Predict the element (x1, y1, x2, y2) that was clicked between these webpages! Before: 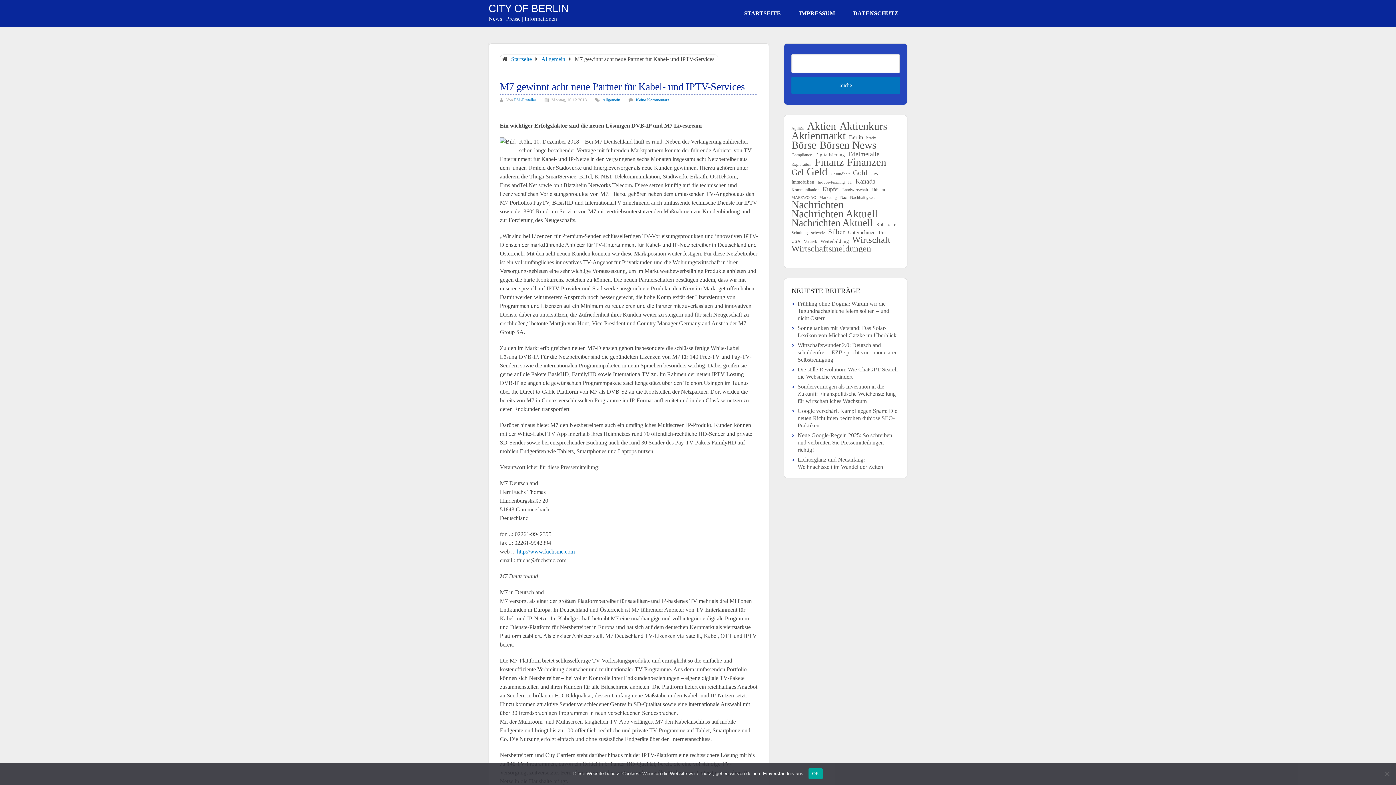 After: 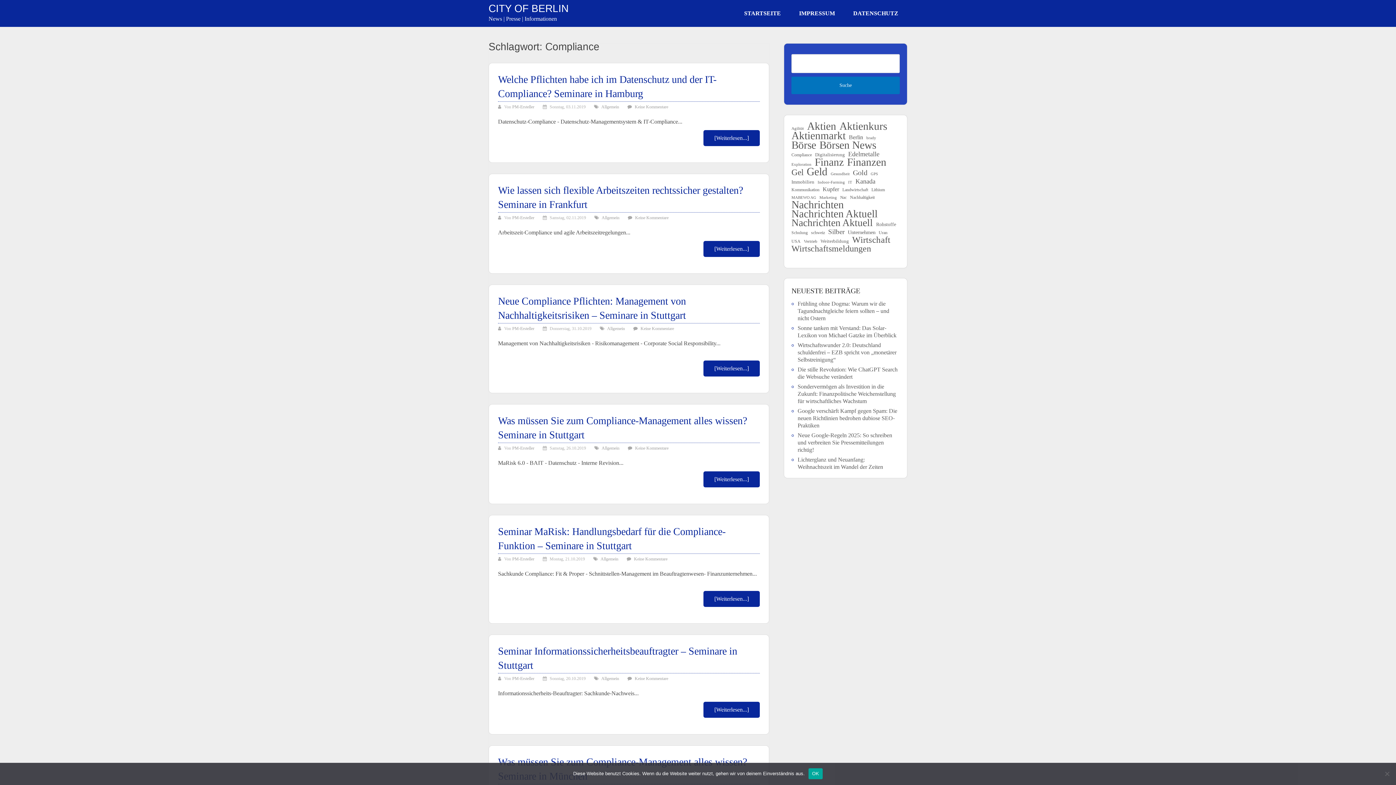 Action: label: Compliance (76 Einträge) bbox: (791, 151, 812, 158)